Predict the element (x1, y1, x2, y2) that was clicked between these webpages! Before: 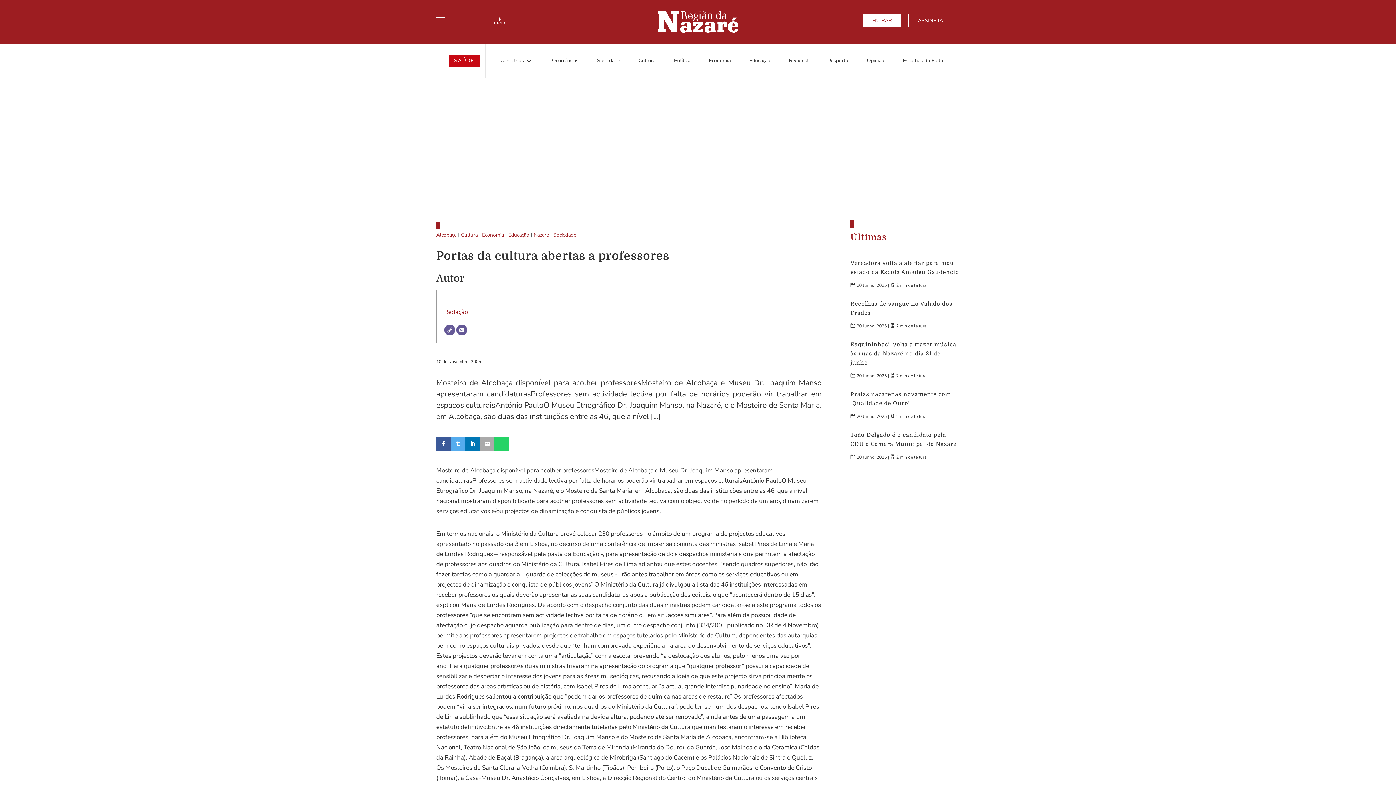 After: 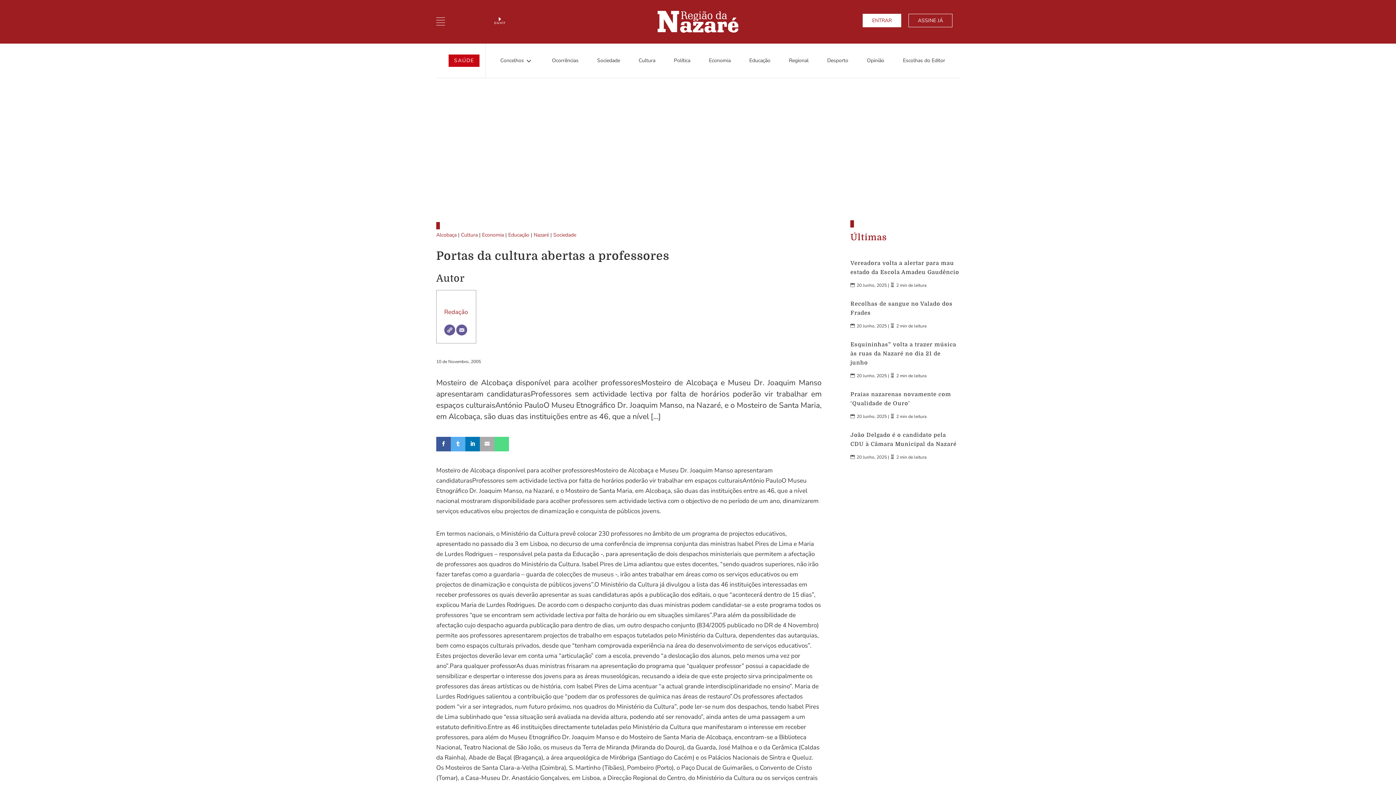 Action: bbox: (494, 436, 509, 451)